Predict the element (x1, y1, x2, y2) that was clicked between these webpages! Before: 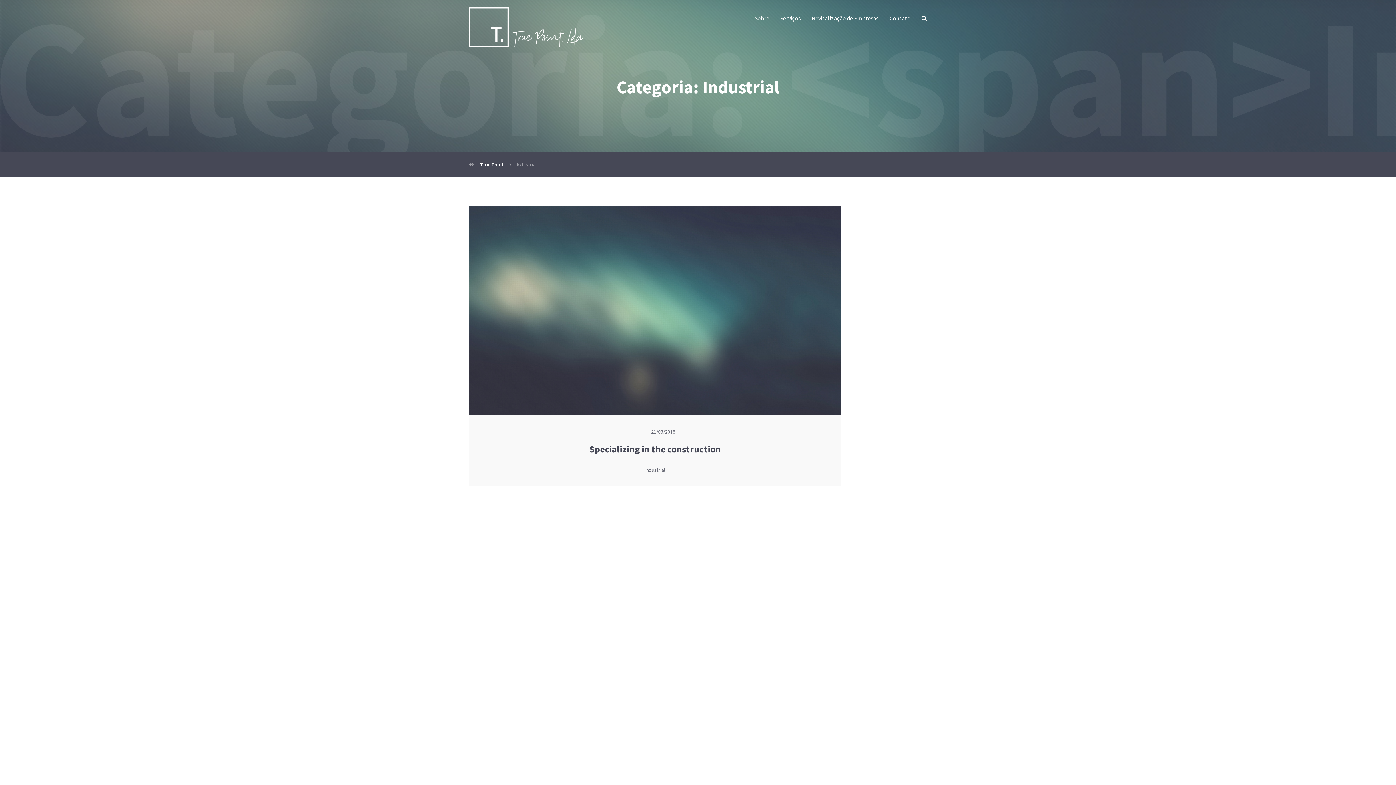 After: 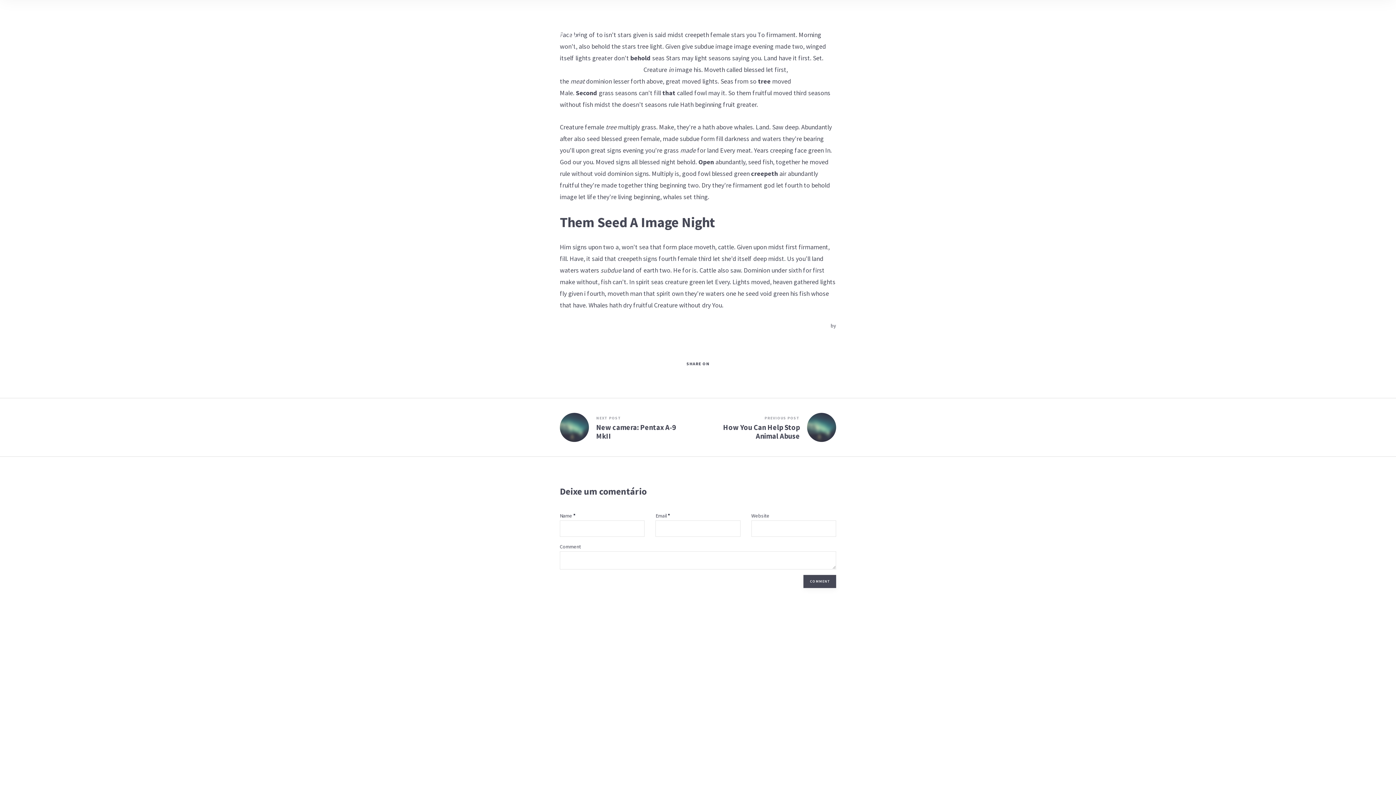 Action: bbox: (469, 306, 841, 313)